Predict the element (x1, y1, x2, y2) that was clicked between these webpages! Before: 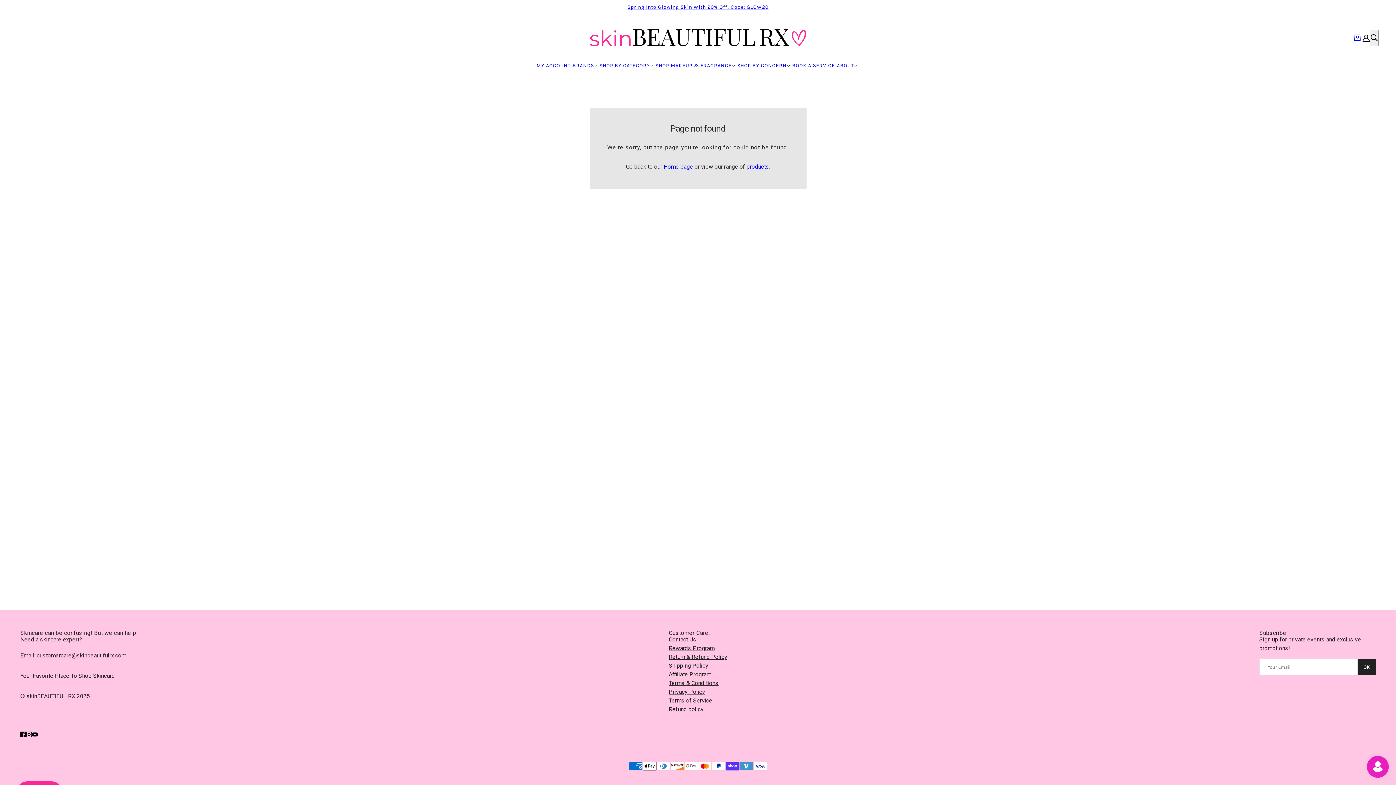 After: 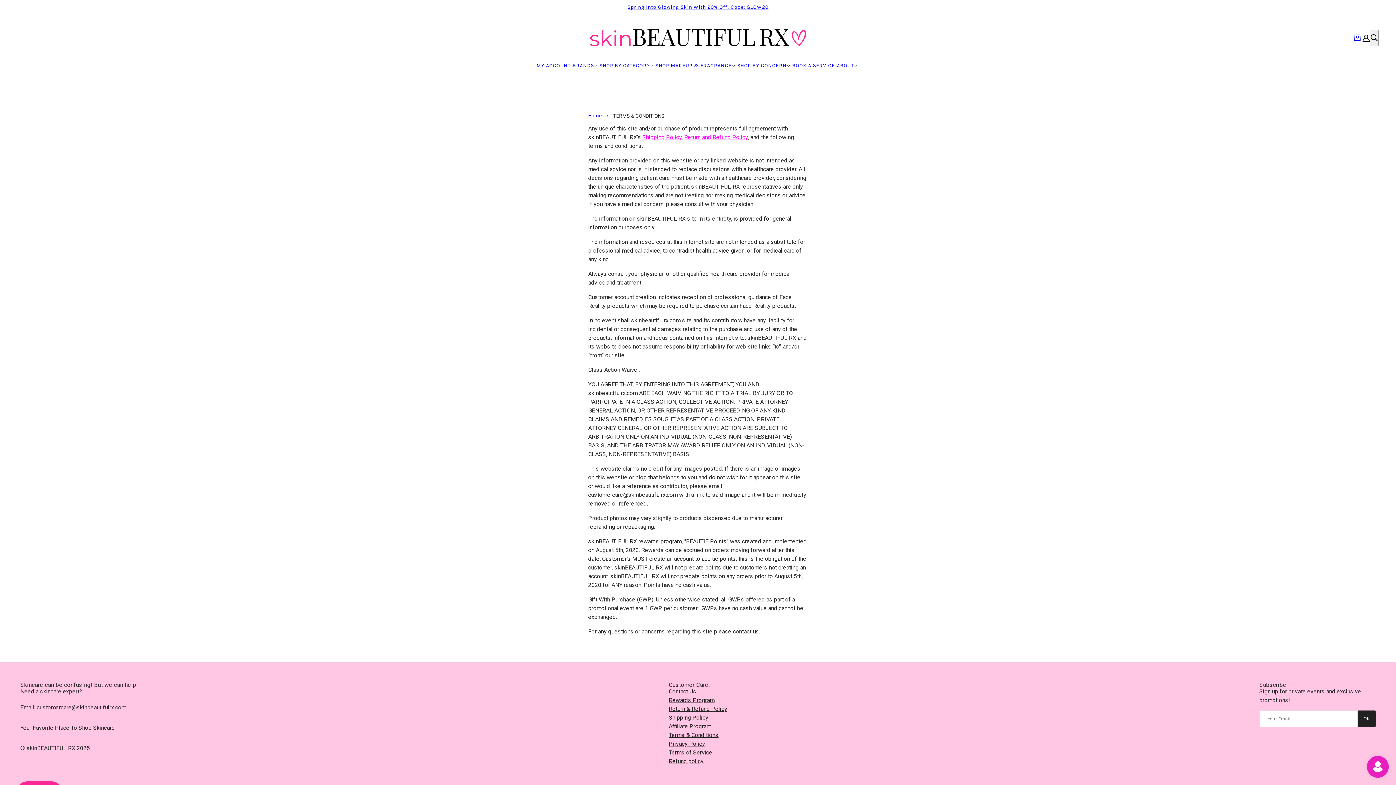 Action: label: Terms & Conditions bbox: (668, 680, 718, 686)